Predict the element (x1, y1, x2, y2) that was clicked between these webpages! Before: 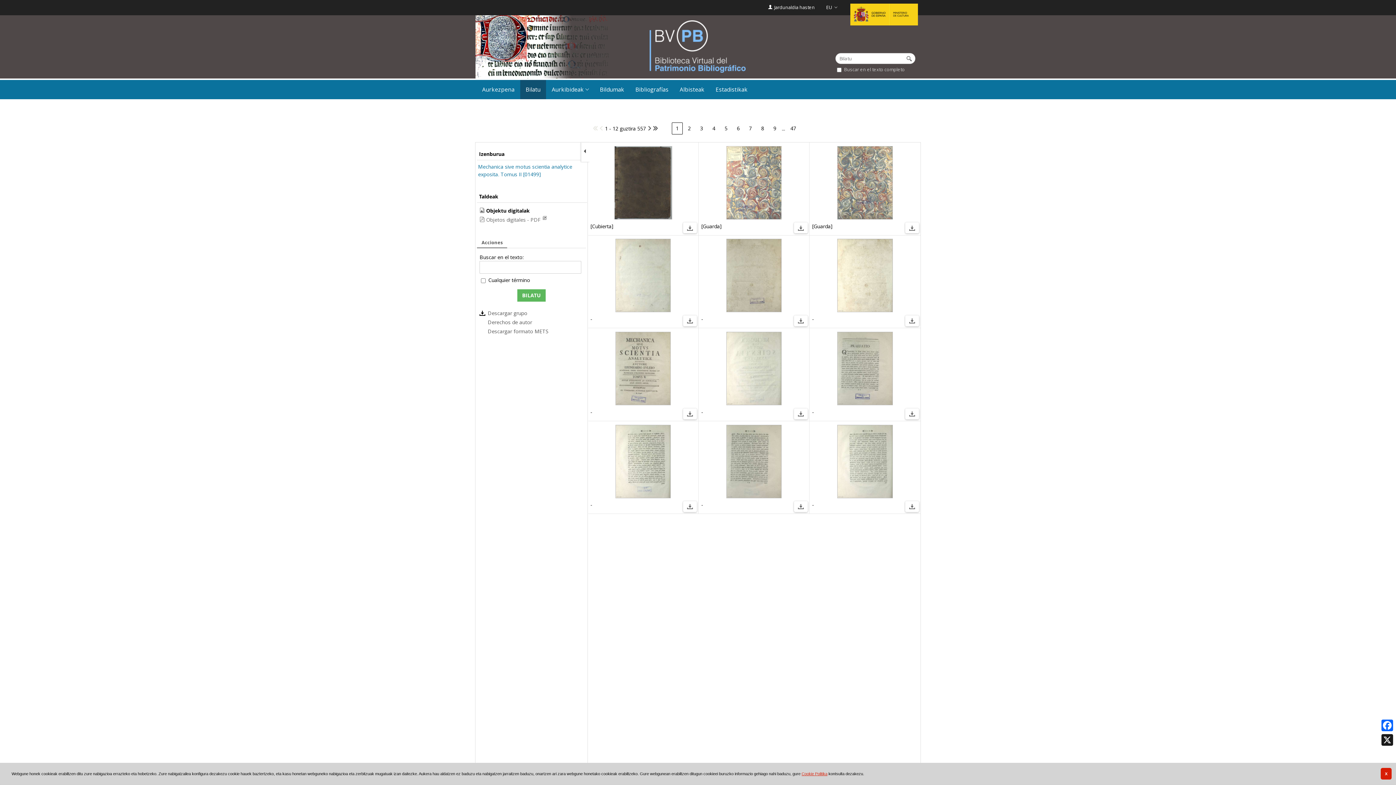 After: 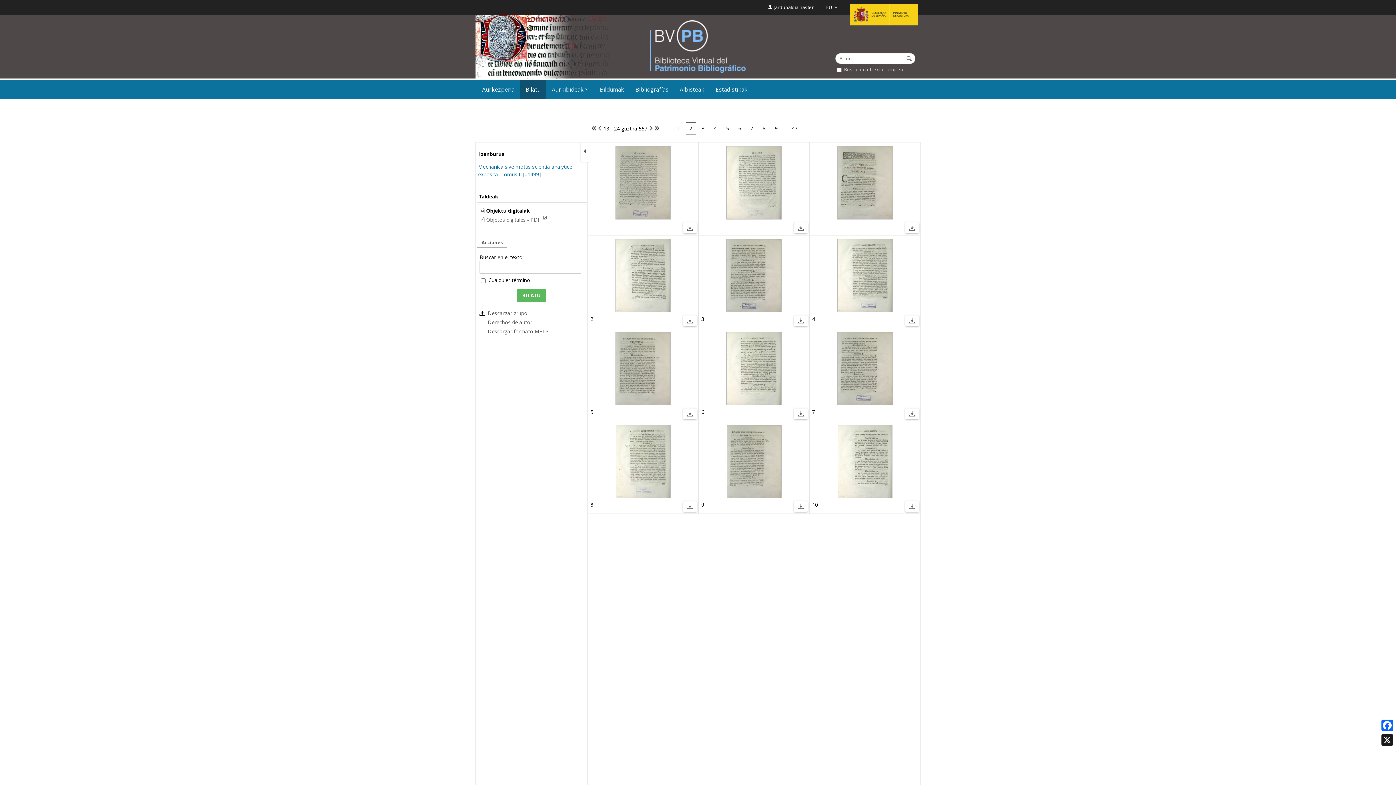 Action: bbox: (647, 125, 652, 132)